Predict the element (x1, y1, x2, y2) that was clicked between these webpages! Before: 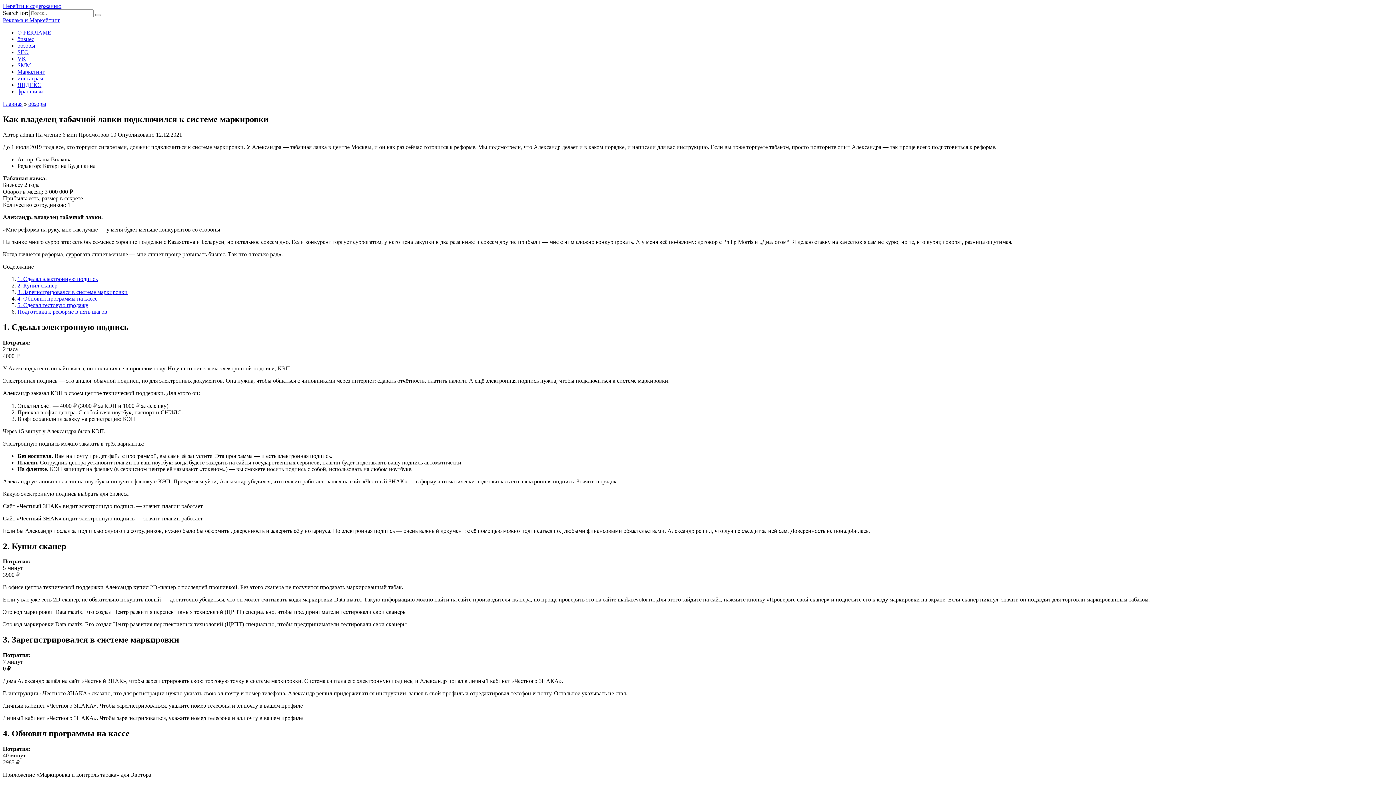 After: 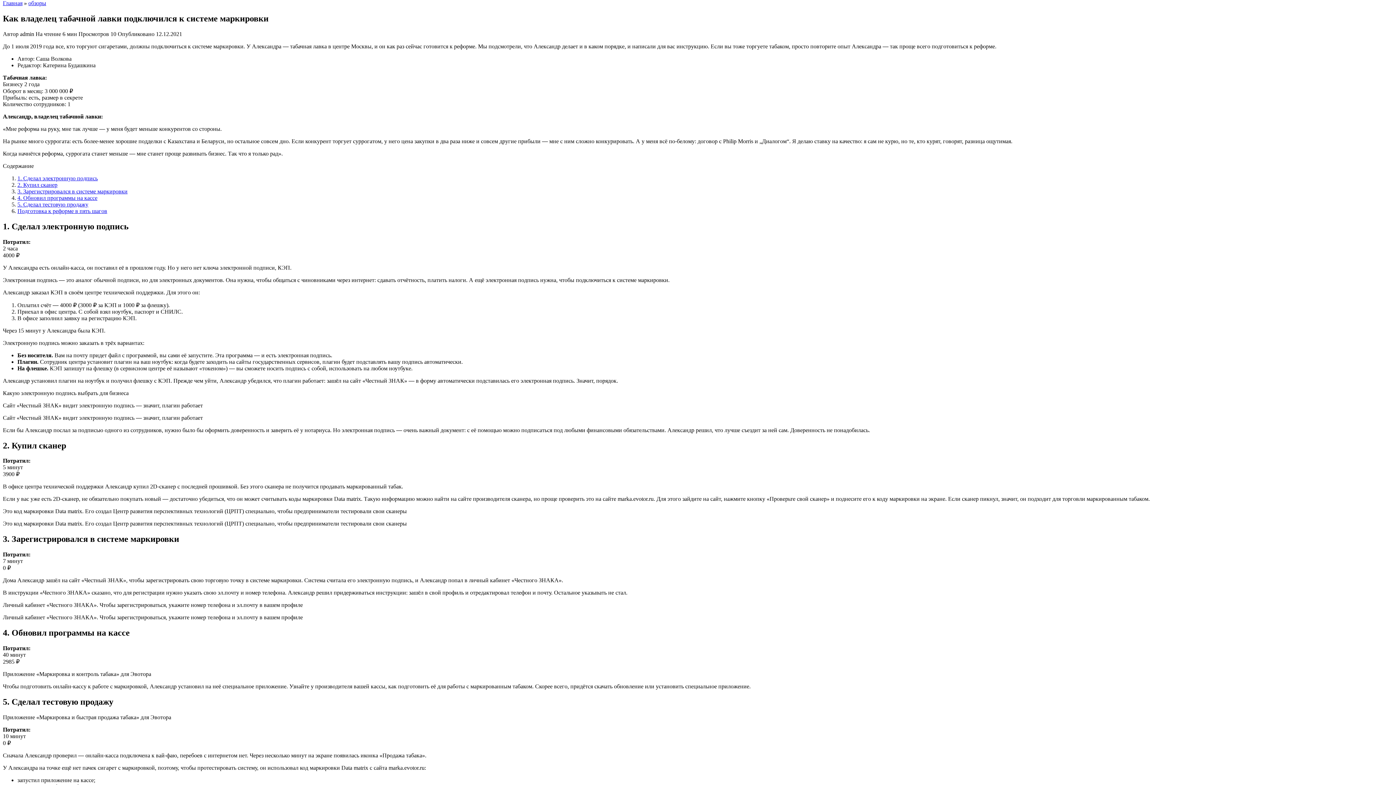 Action: label: Перейти к содержанию bbox: (2, 2, 61, 9)